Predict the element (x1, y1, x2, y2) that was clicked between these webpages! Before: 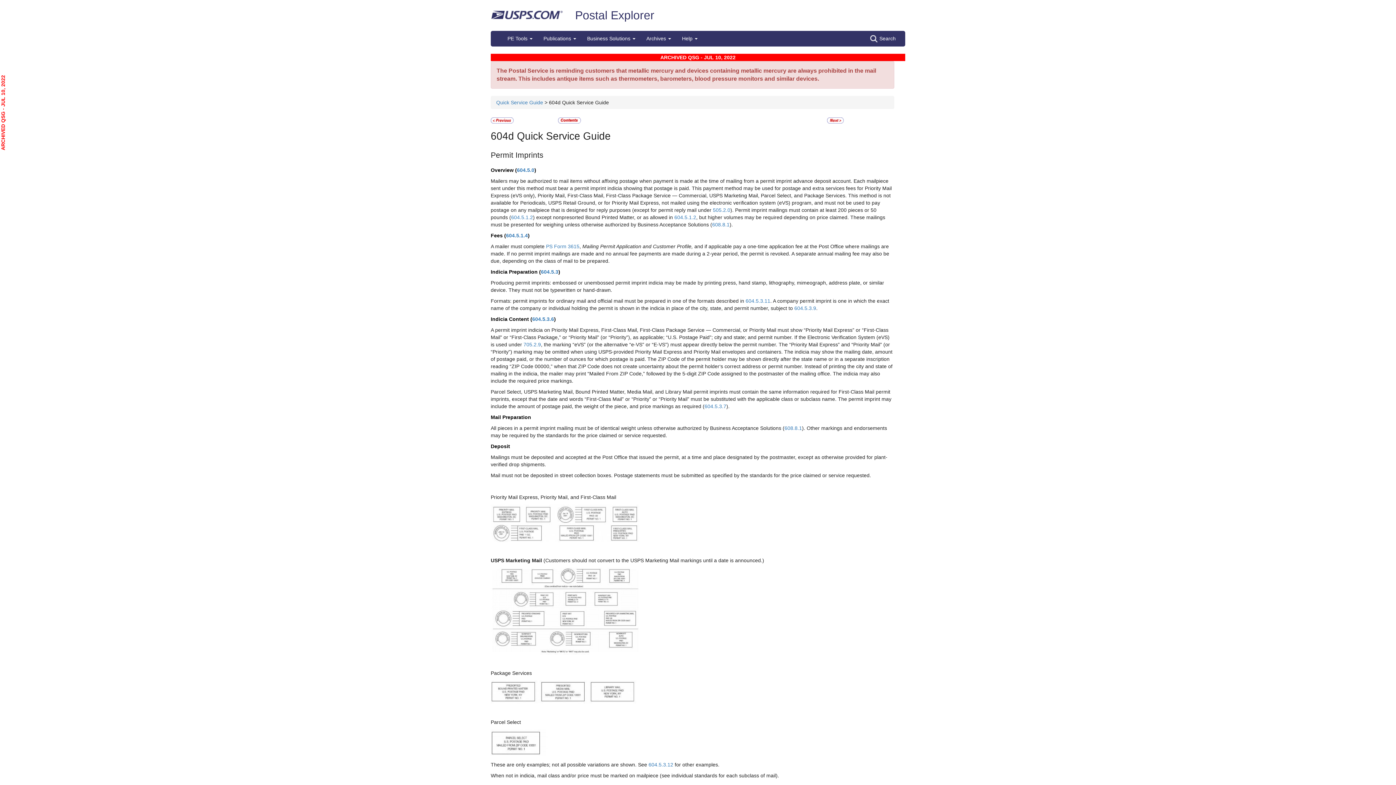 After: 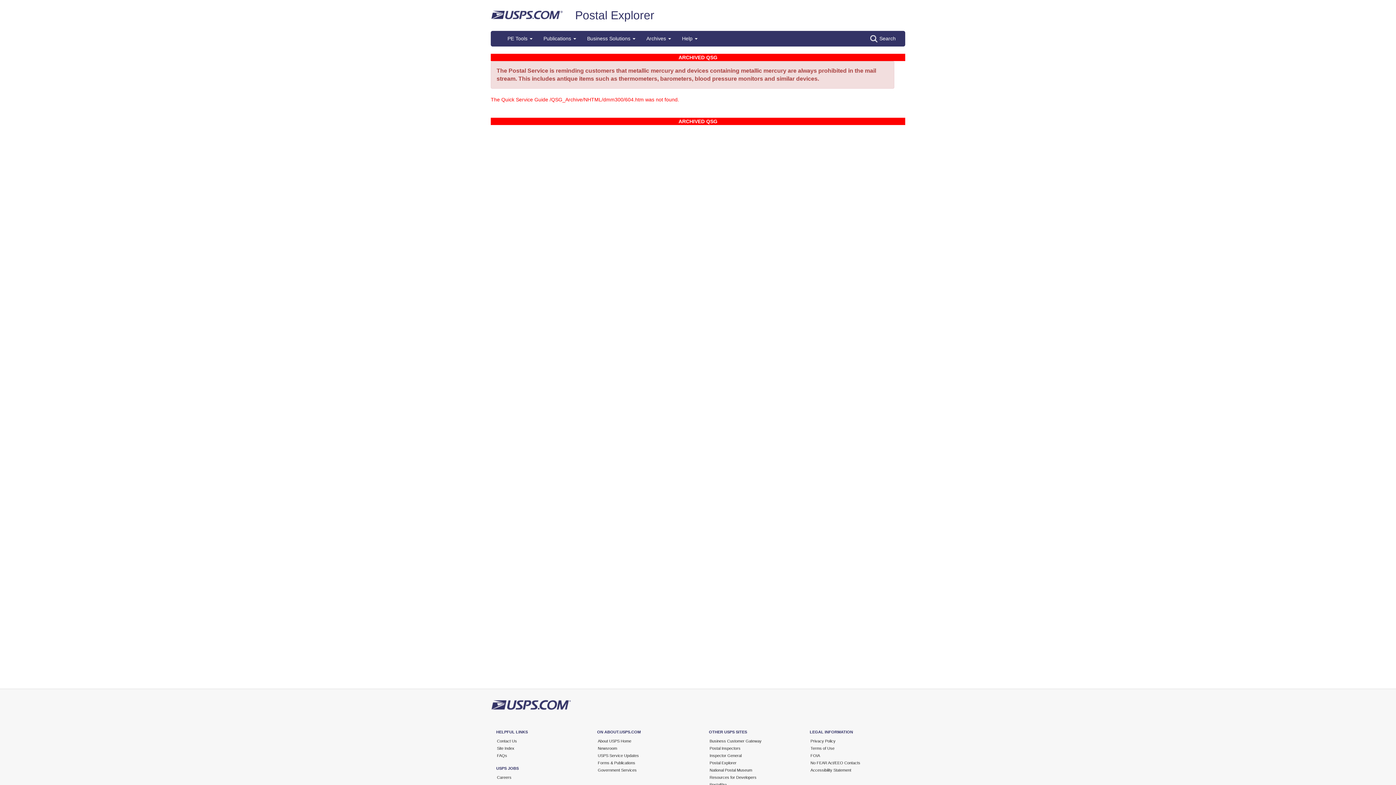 Action: label: 604.5.3.7 bbox: (704, 403, 726, 409)